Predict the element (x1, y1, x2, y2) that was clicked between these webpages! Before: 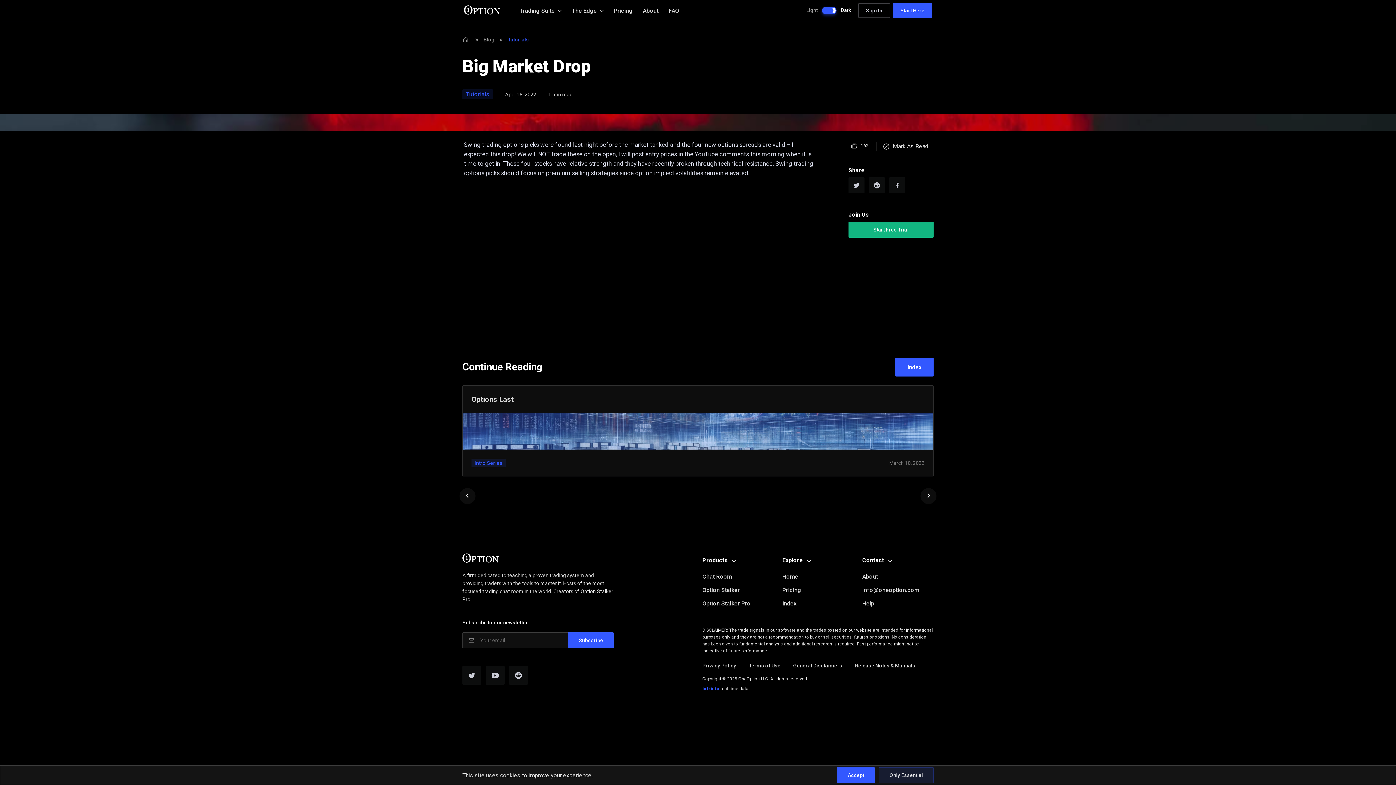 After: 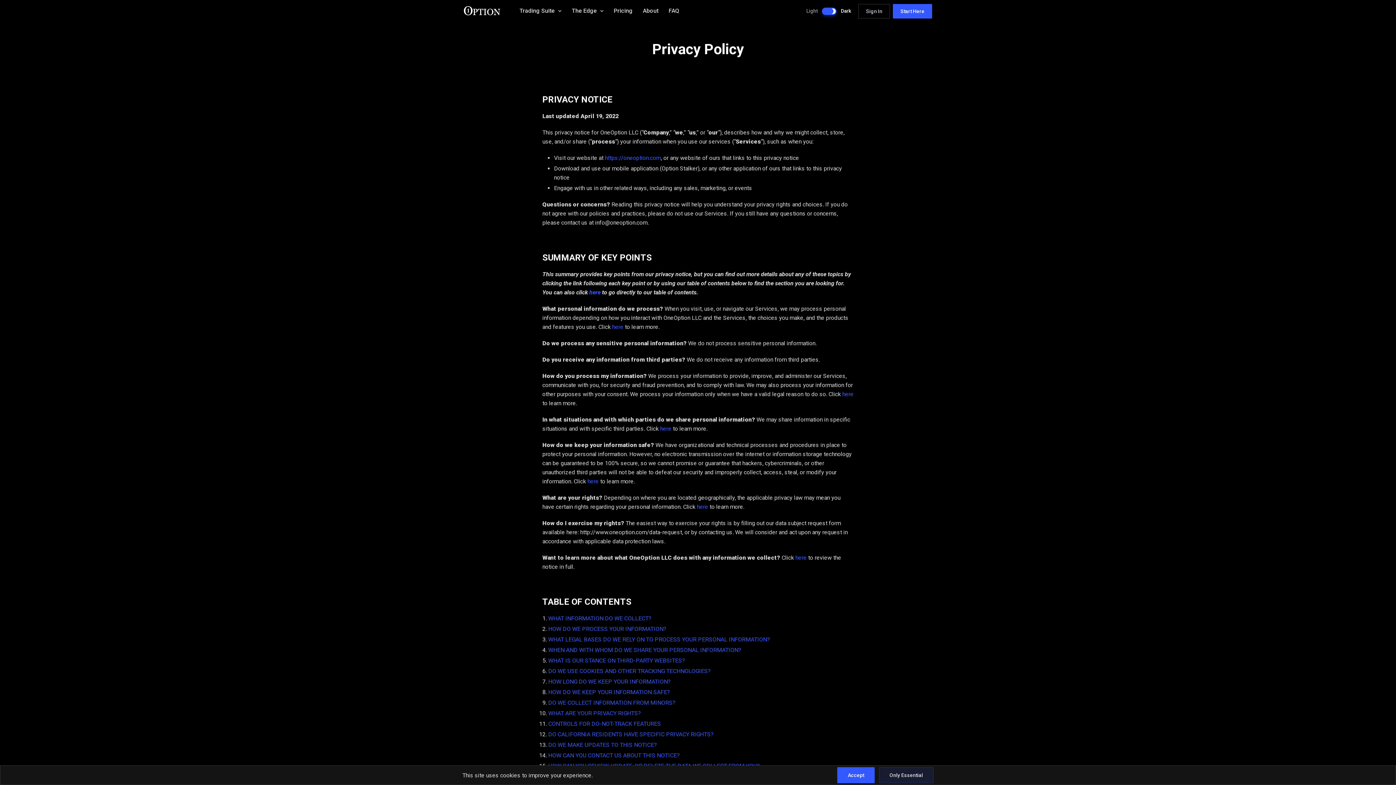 Action: label: Privacy Policy bbox: (702, 660, 742, 672)